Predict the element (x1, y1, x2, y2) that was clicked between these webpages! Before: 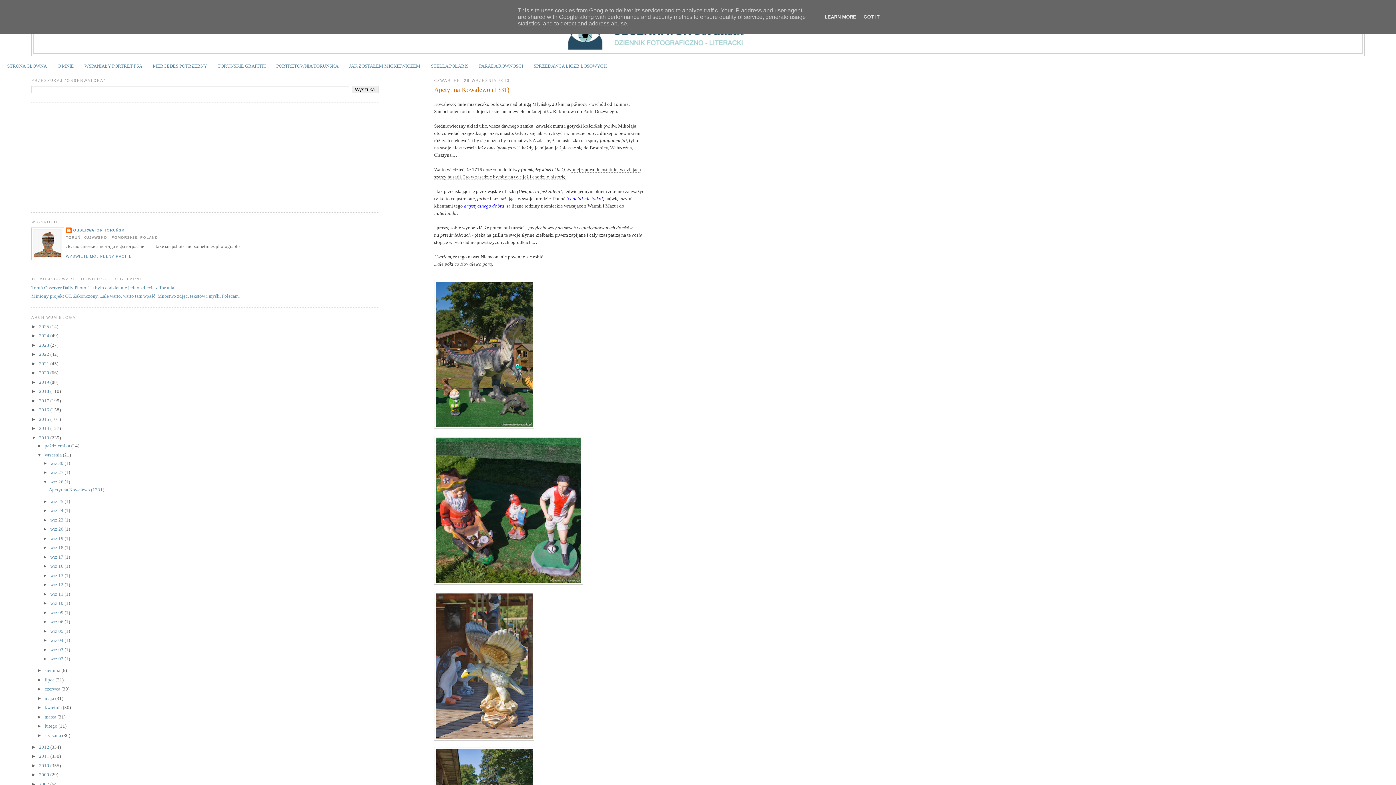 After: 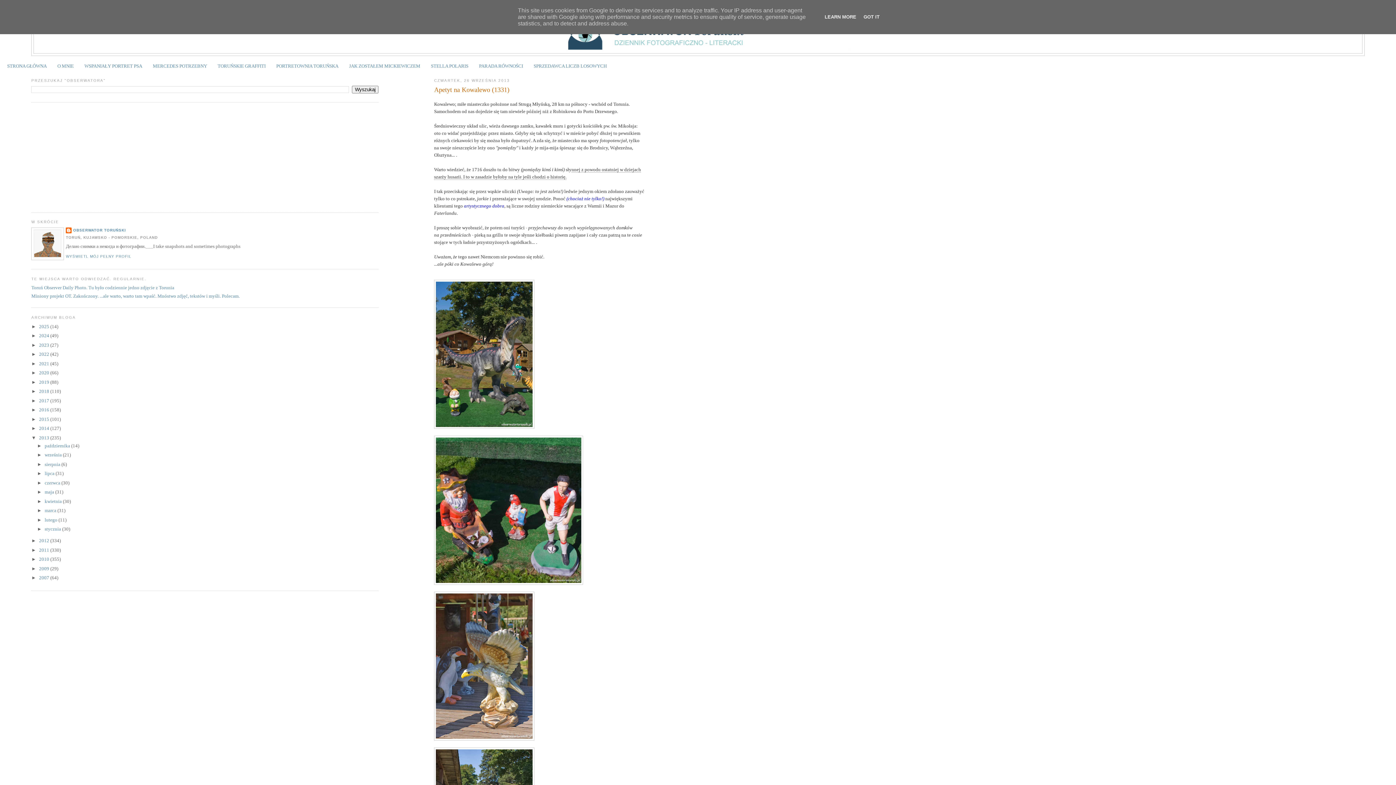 Action: bbox: (37, 452, 44, 457) label: ▼  